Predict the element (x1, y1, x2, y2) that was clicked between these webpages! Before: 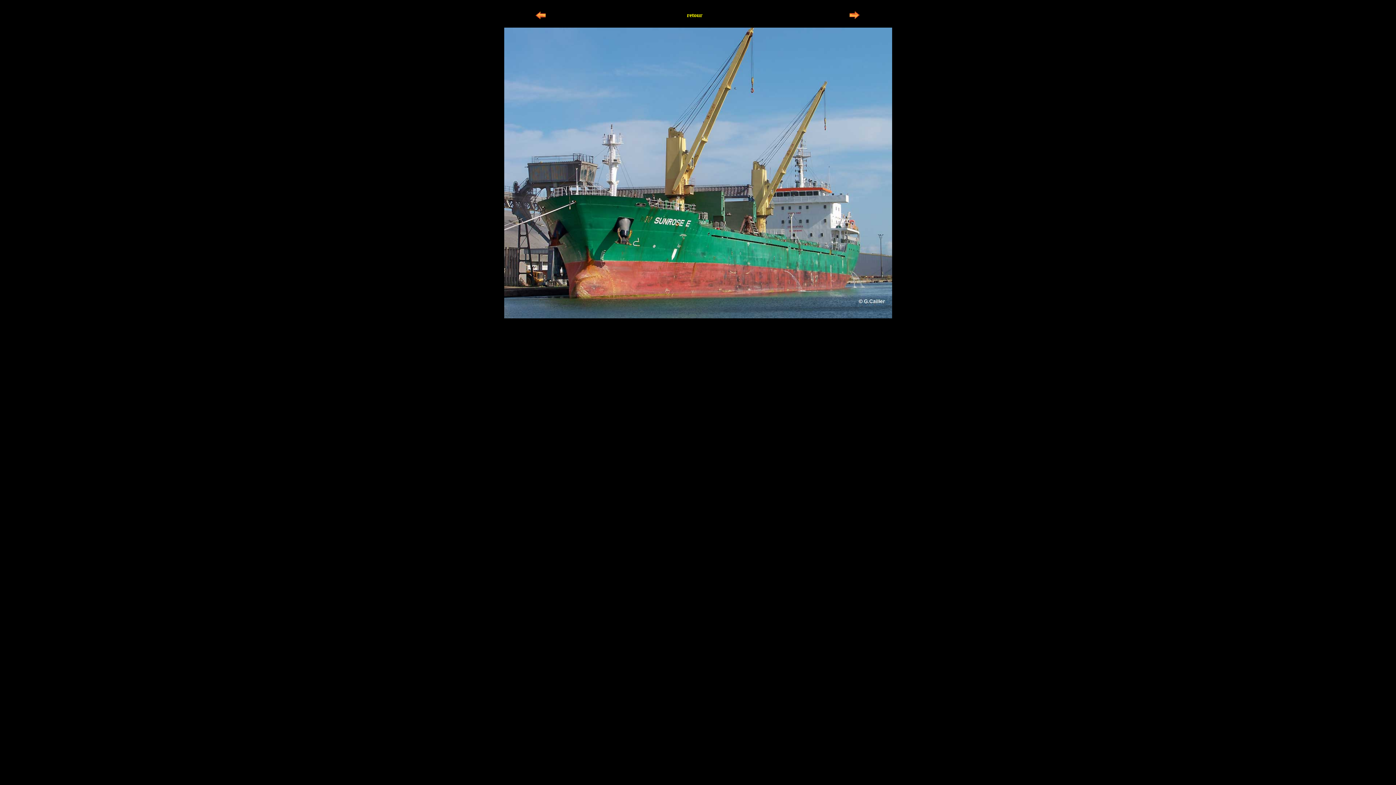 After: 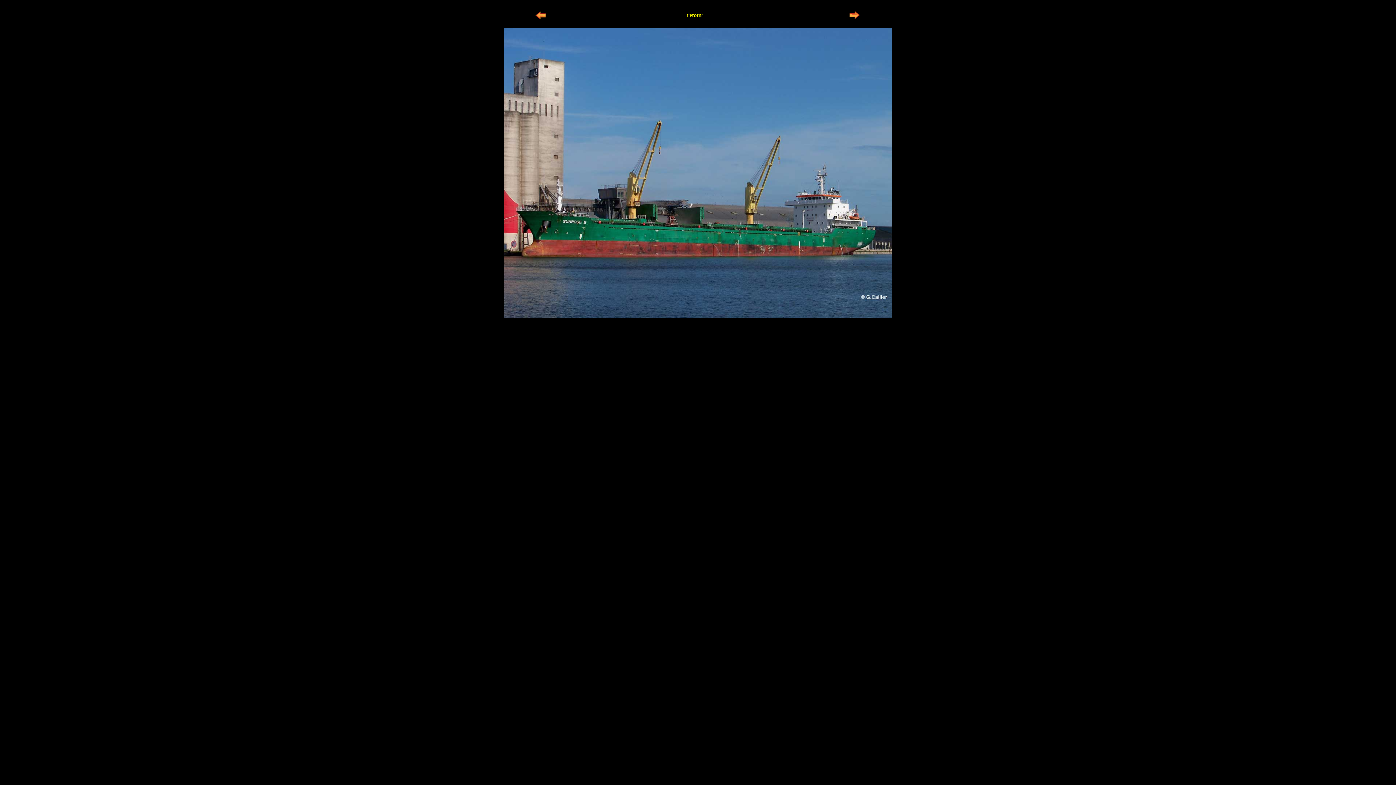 Action: bbox: (535, 15, 546, 21)